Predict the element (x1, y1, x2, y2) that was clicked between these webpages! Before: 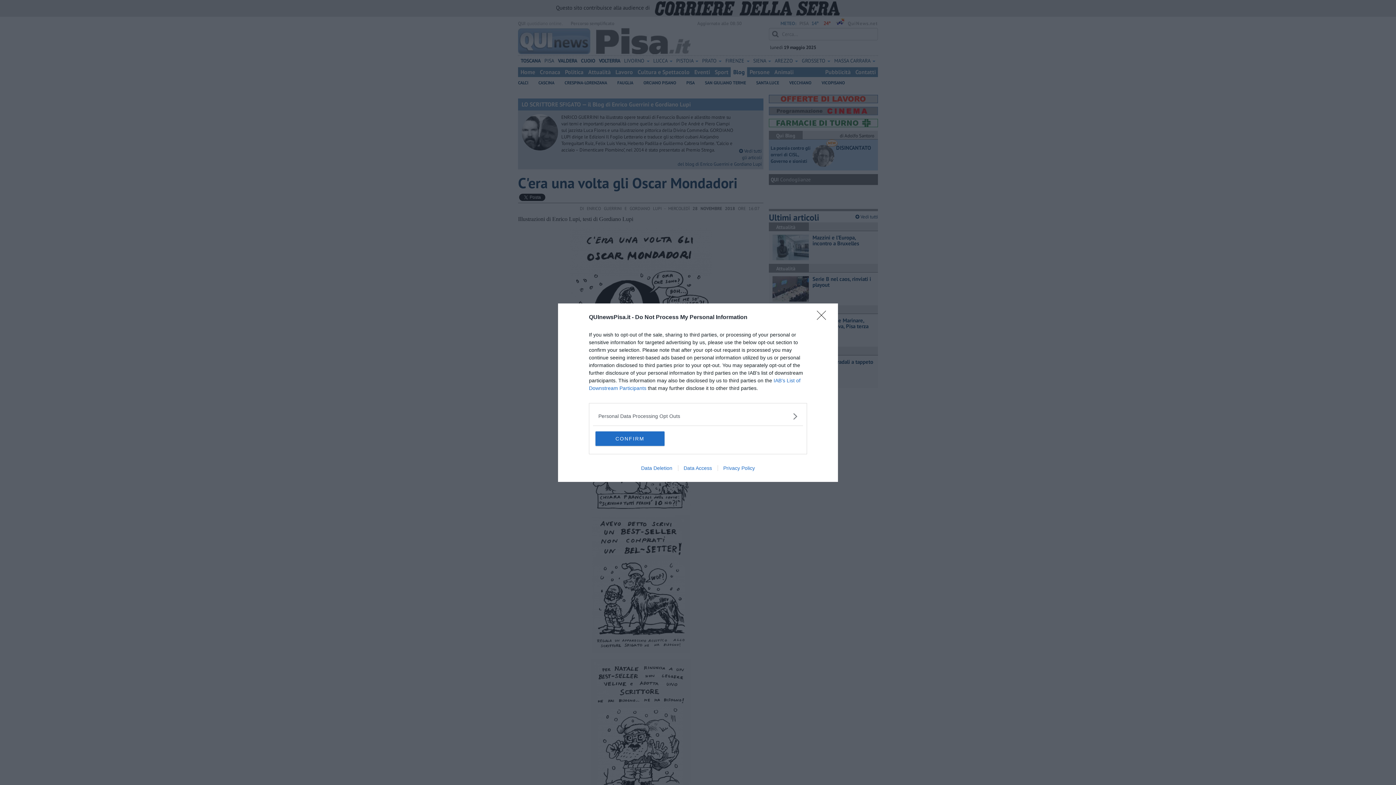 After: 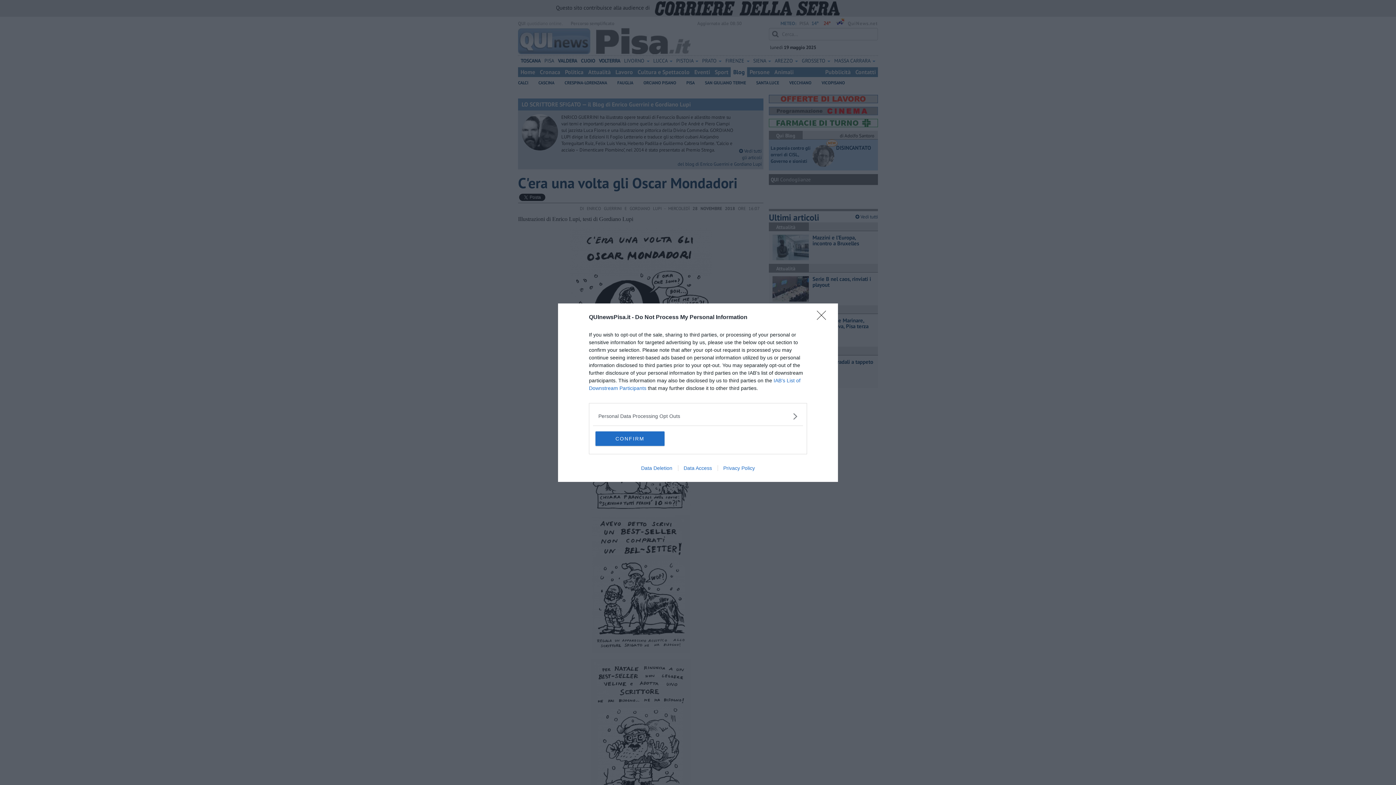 Action: bbox: (678, 465, 717, 471) label: Data Access